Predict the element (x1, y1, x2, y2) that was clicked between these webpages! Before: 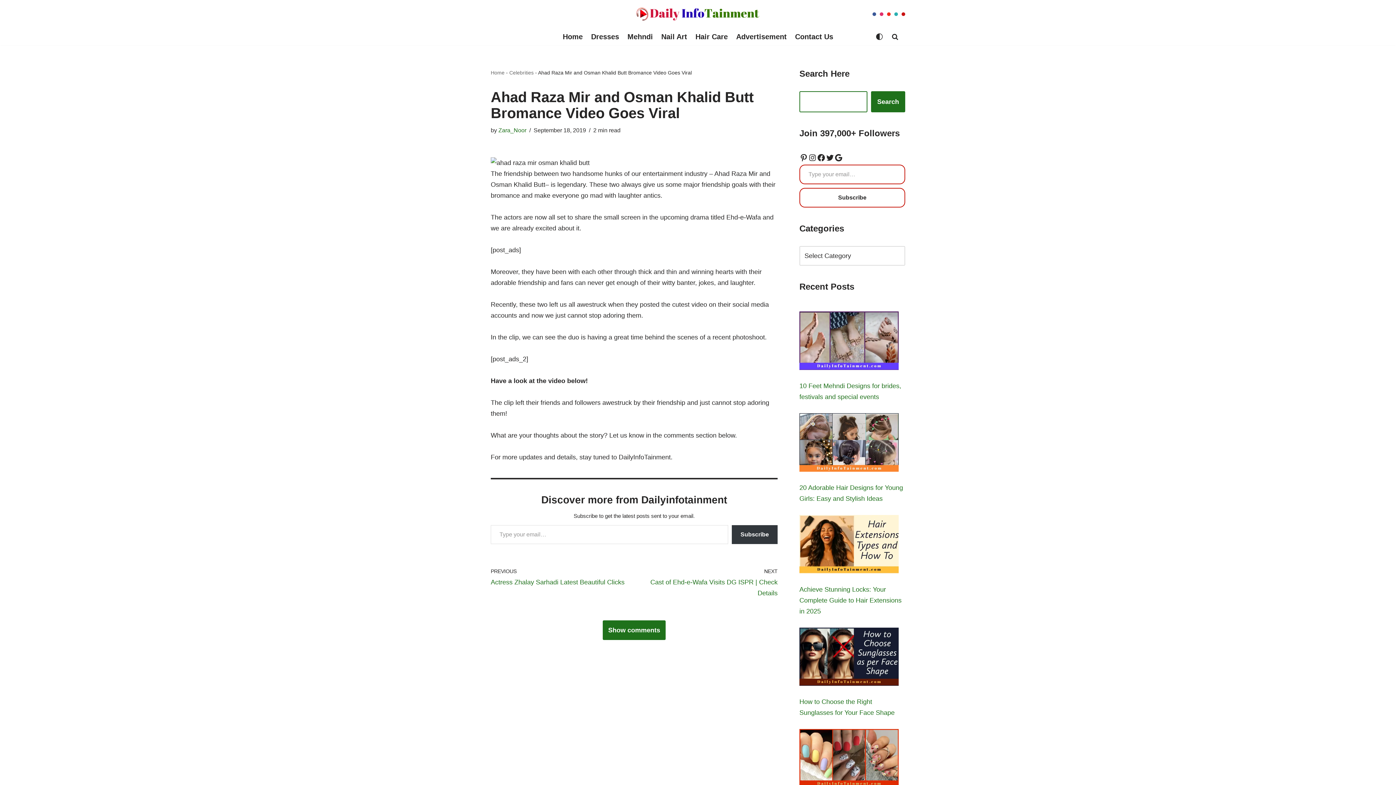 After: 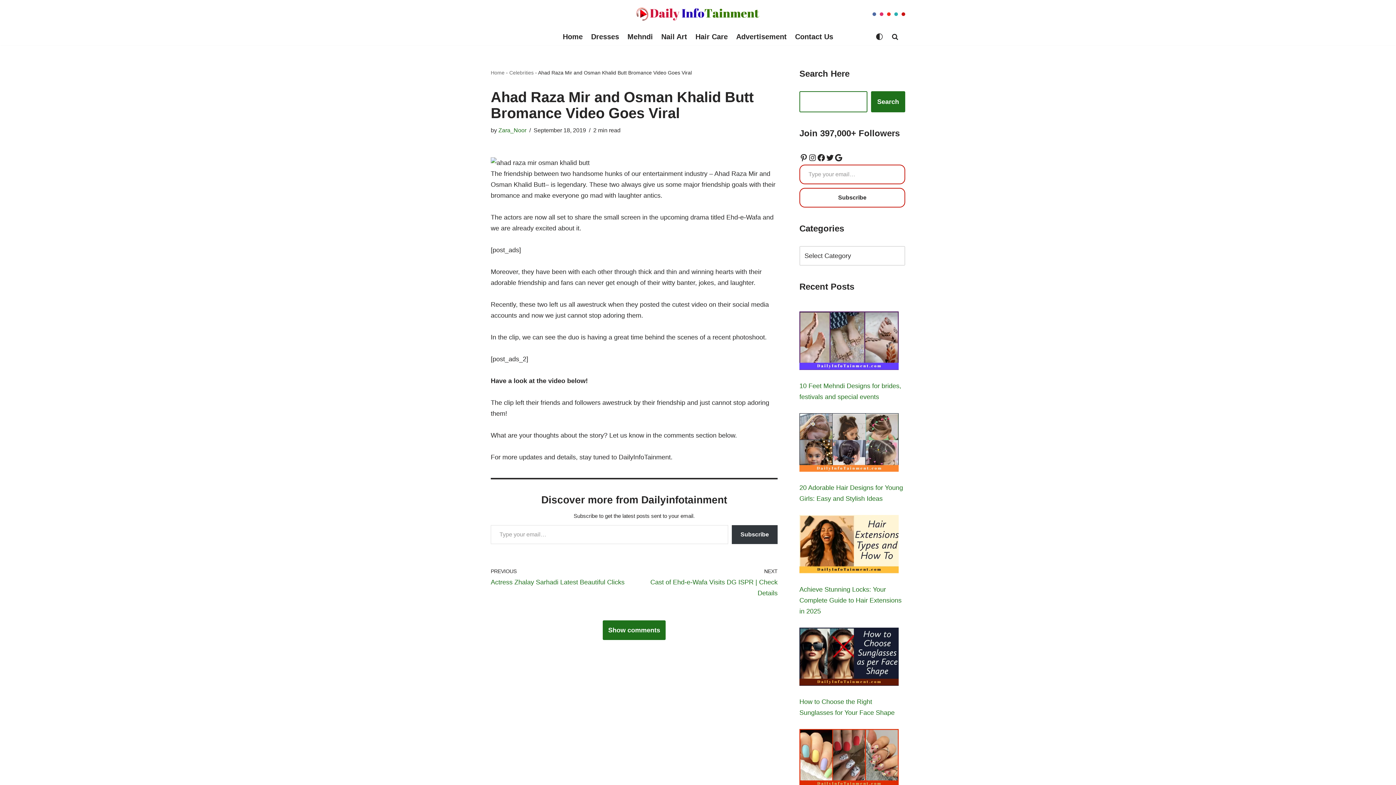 Action: label: Facebook bbox: (872, 12, 876, 15)